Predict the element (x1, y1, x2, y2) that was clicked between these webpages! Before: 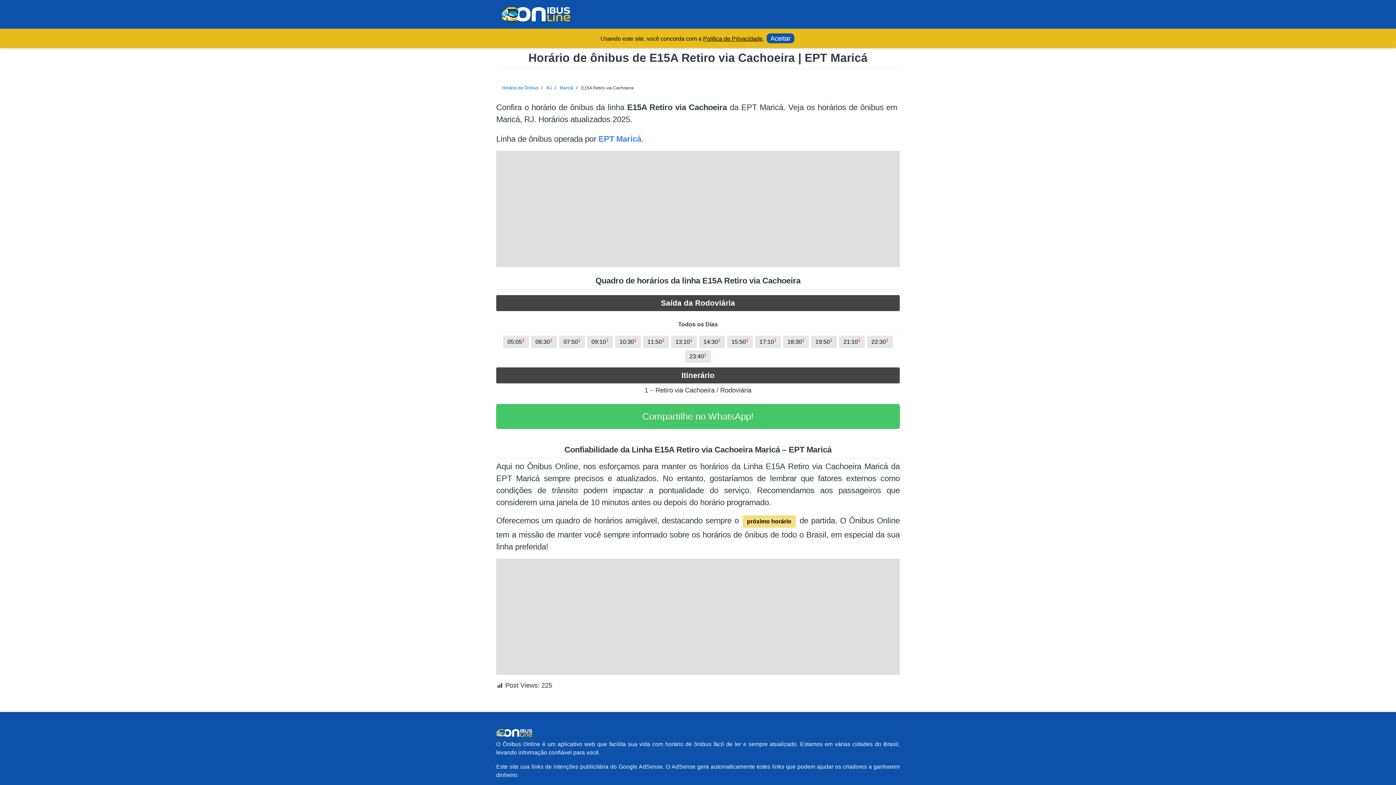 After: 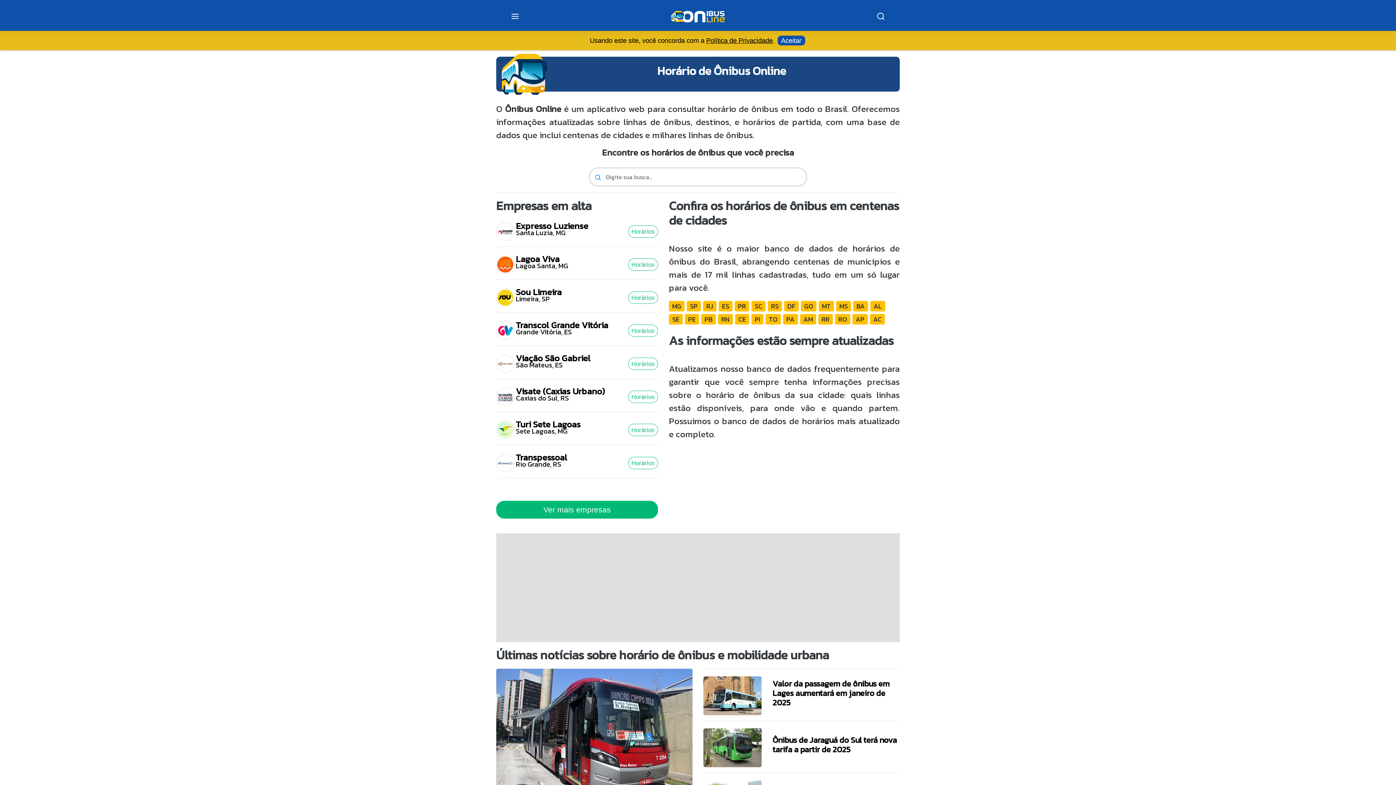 Action: bbox: (501, 10, 570, 17)